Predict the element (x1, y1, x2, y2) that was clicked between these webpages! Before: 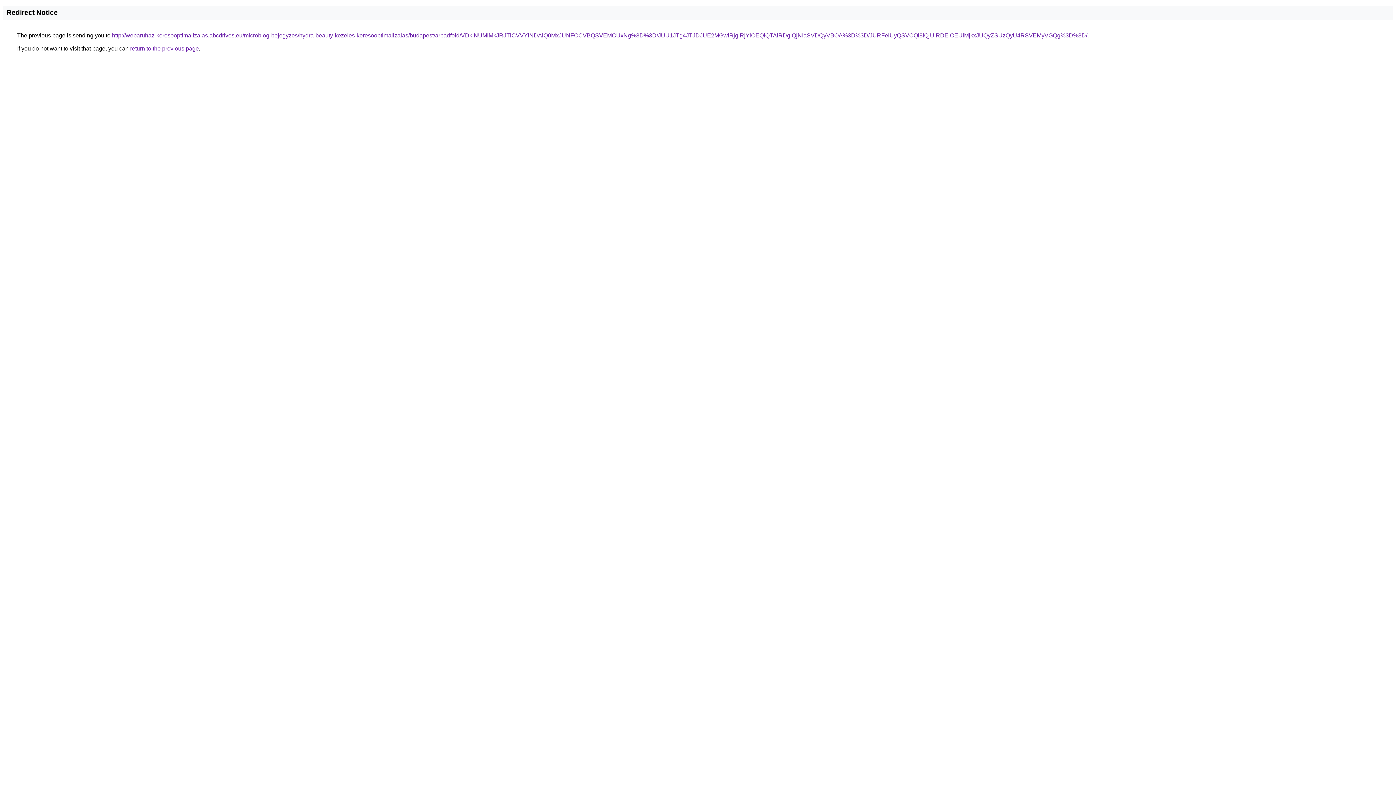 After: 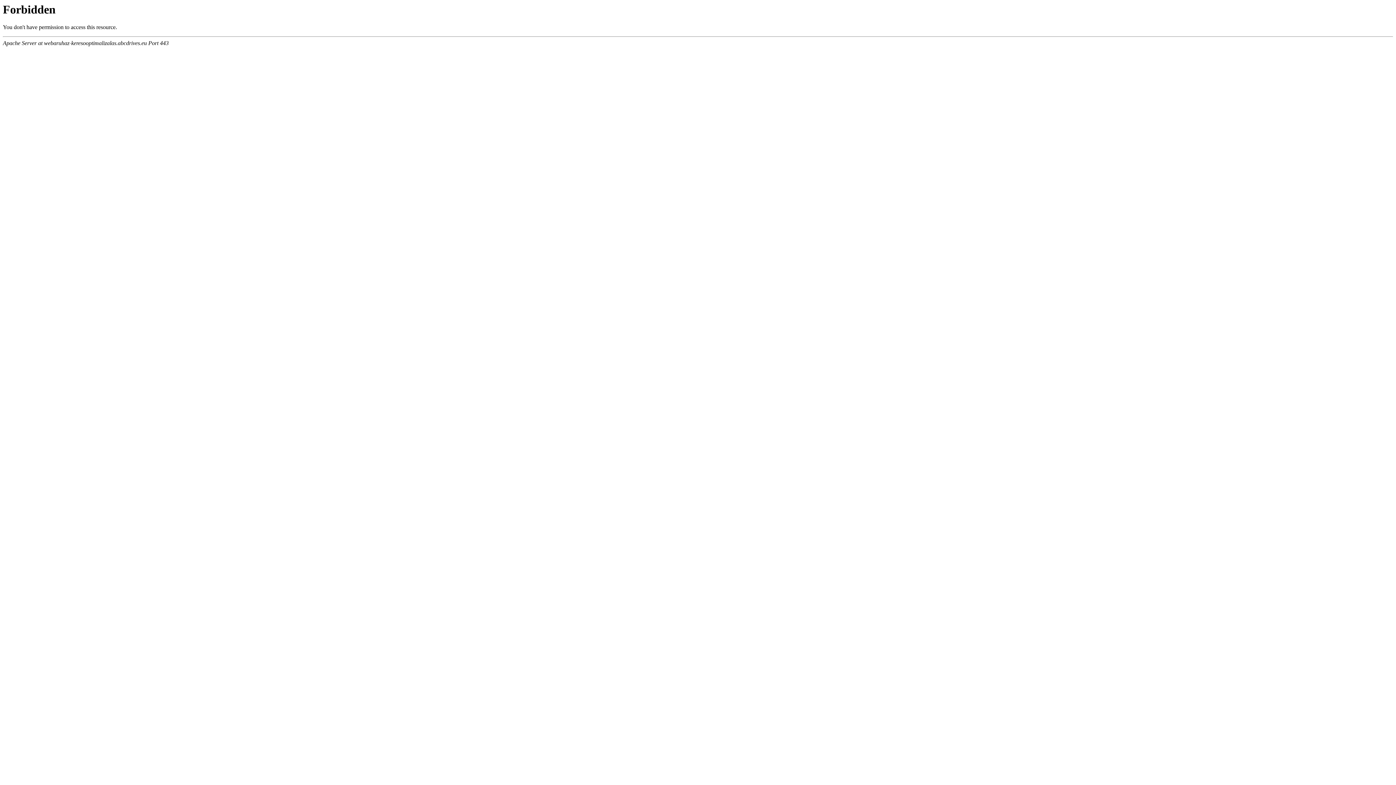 Action: label: http://webaruhaz-keresooptimalizalas.abcdrives.eu/microblog-bejegyzes/hydra-beauty-kezeles-keresooptimalizalas/budapest/arpadfold/VDklNUMlMkJRJTlCVVYlNDAlQ0MxJUNFOCVBQSVEMCUxNg%3D%3D/JUU1JTg4JTJDJUE2MGwlRjglRjYlOEQlQTAlRDglQjNIaSVDQyVBOA%3D%3D/JURFeiUyQSVCQl8lQjUlRDElOEUlMjkxJUQyZSUzQyU4RSVEMyVGQg%3D%3D/ bbox: (112, 32, 1087, 38)